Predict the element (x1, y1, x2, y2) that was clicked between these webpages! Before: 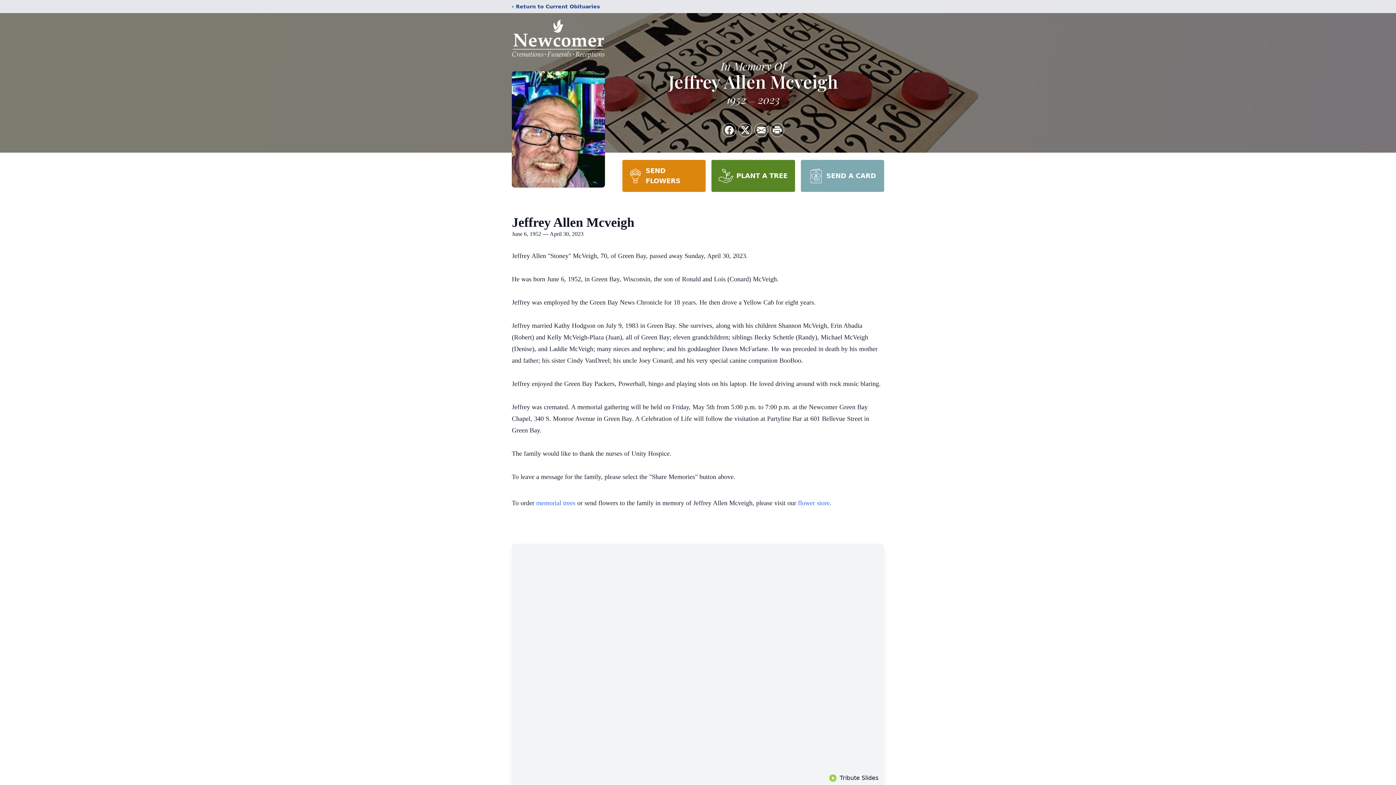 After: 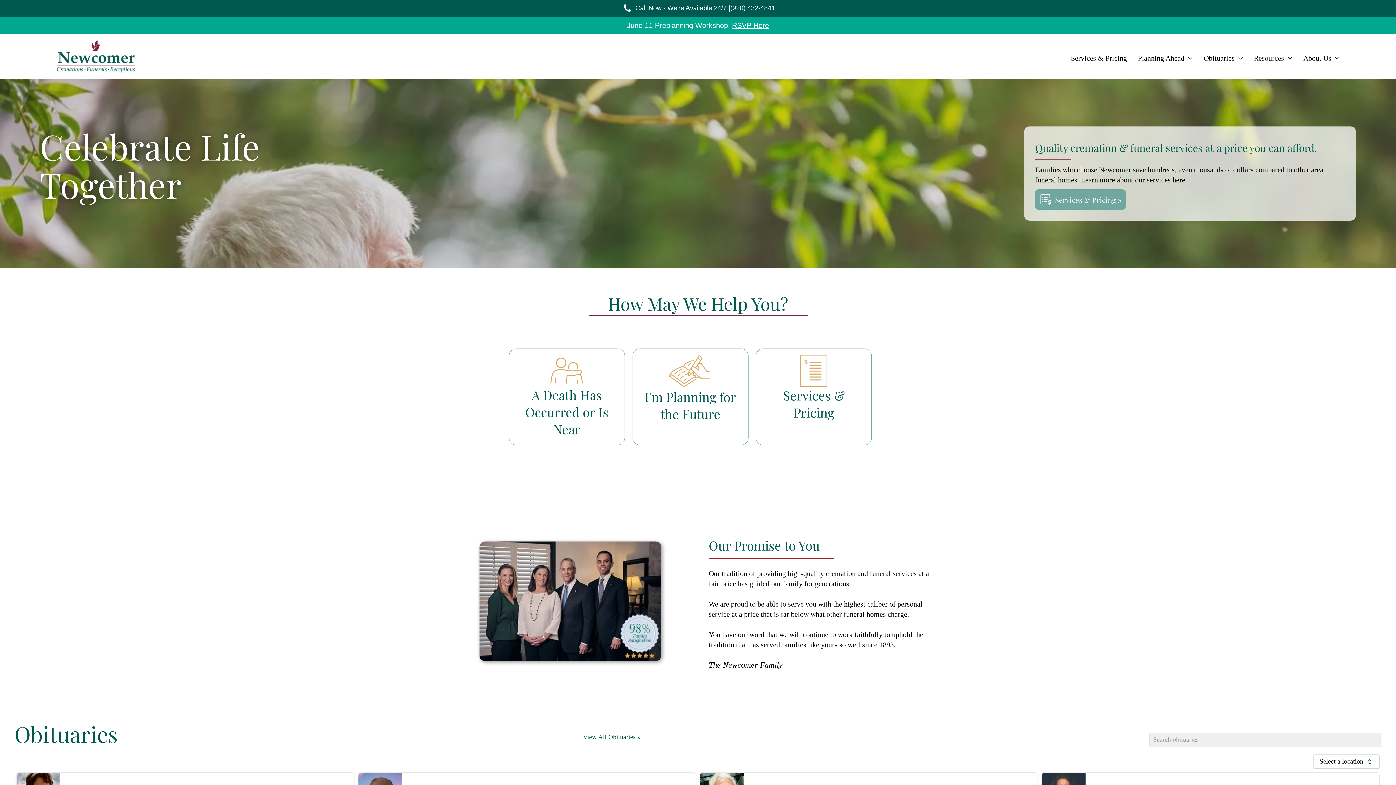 Action: bbox: (512, 18, 605, 59)